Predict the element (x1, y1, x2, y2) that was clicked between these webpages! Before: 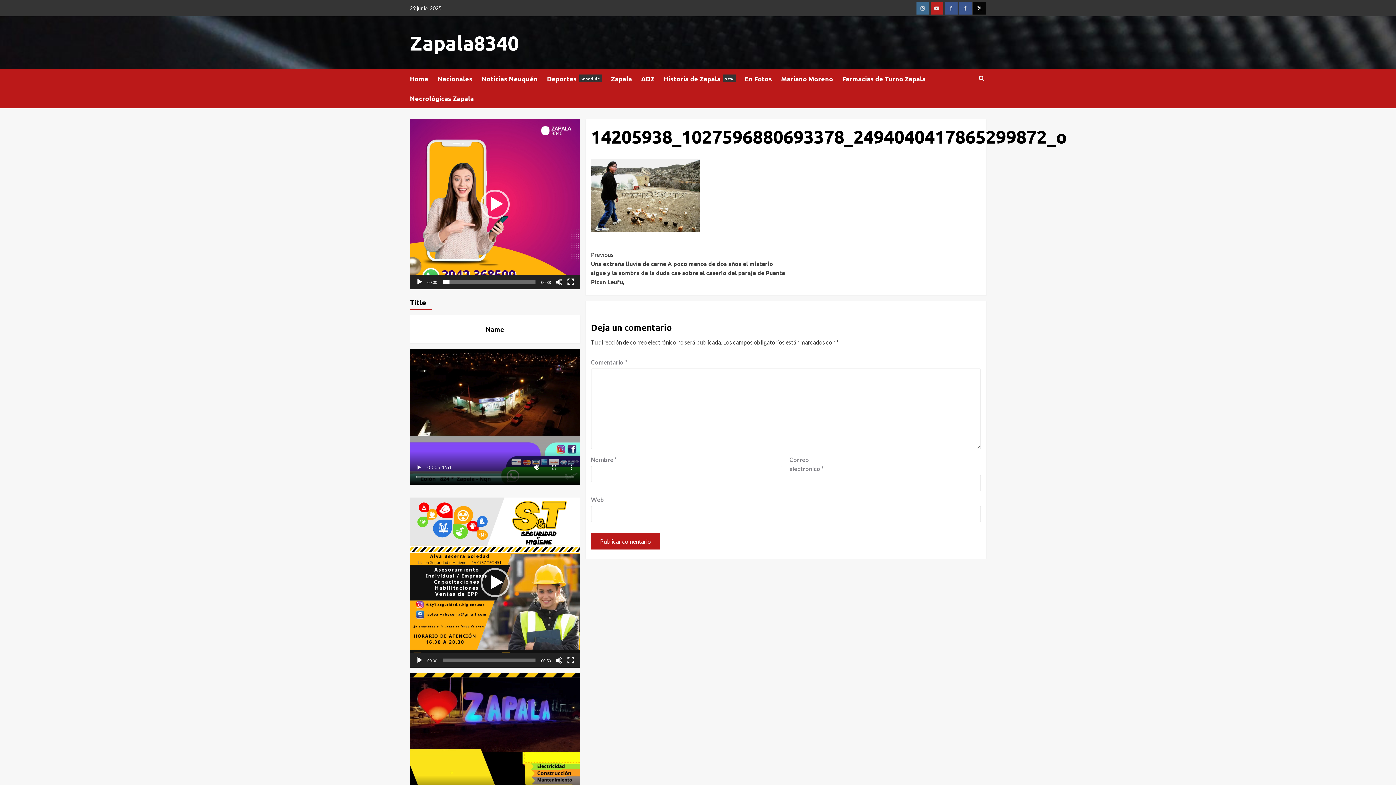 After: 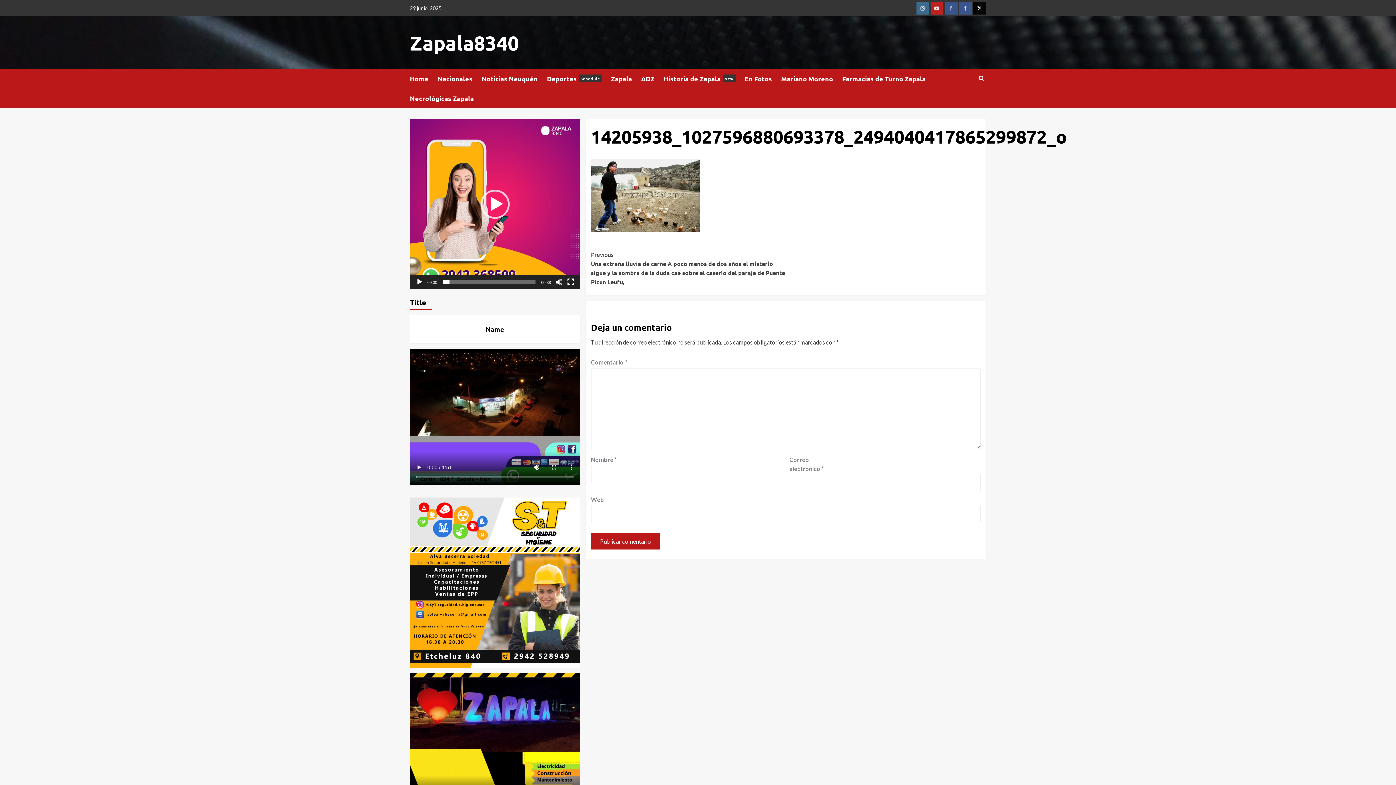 Action: label: Reproducir bbox: (415, 657, 423, 664)